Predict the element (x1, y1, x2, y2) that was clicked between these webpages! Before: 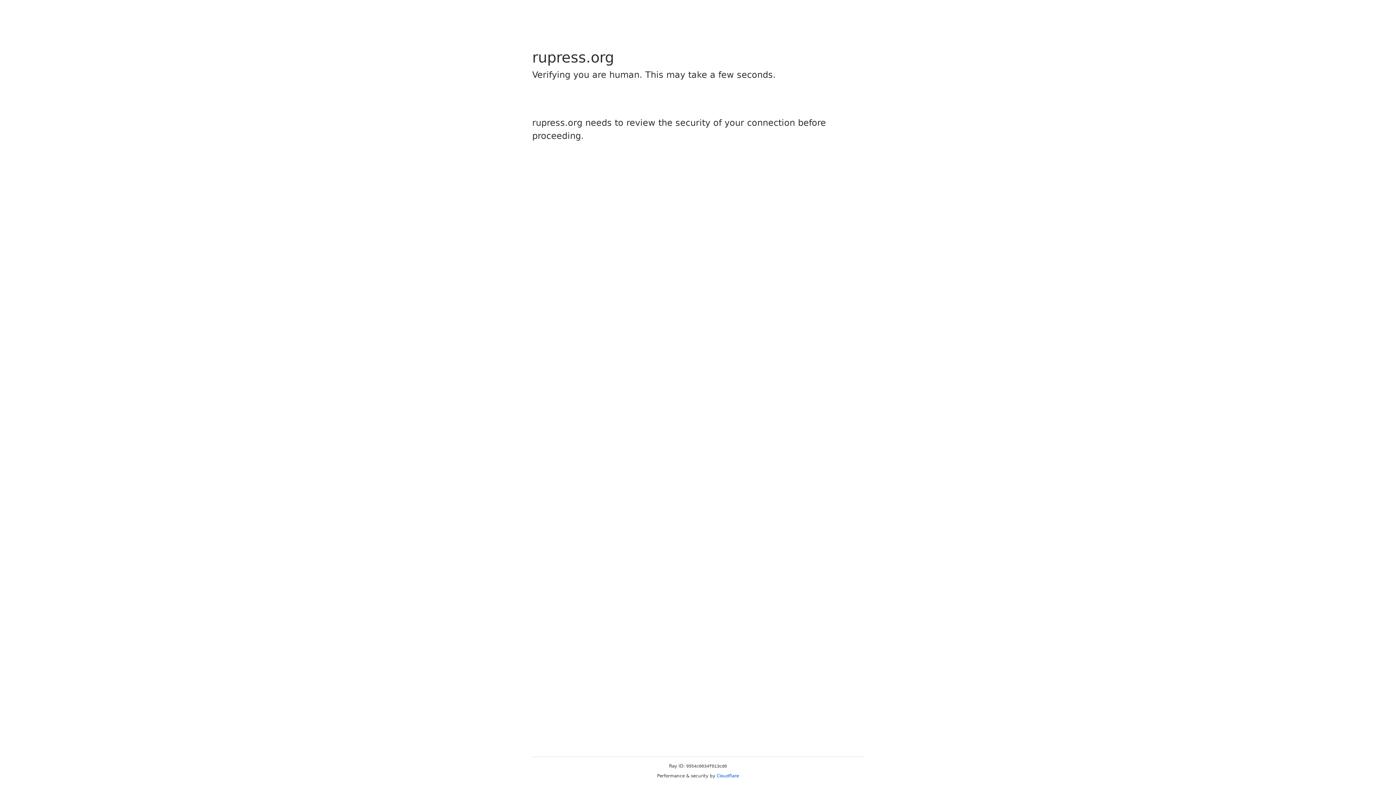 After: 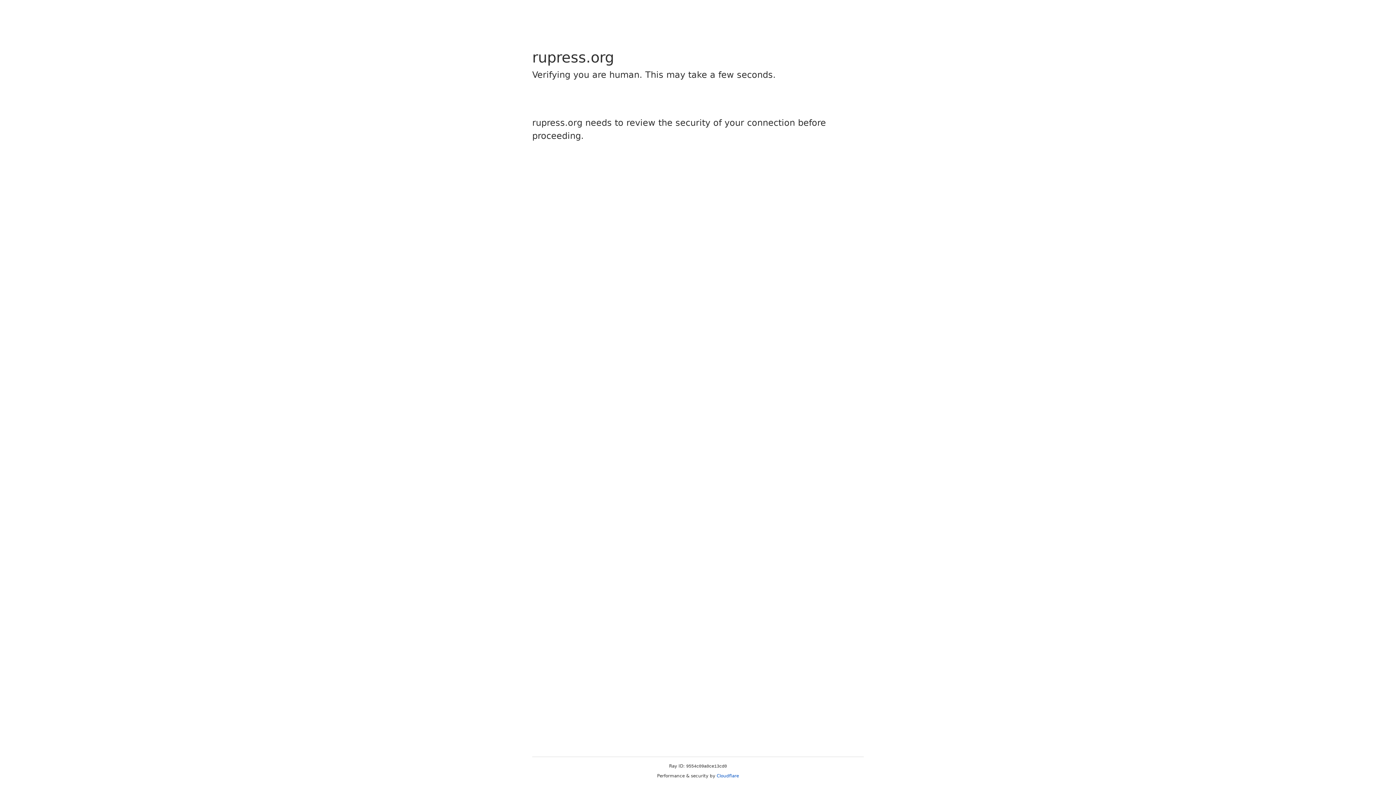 Action: label: Cloudflare bbox: (716, 773, 739, 778)